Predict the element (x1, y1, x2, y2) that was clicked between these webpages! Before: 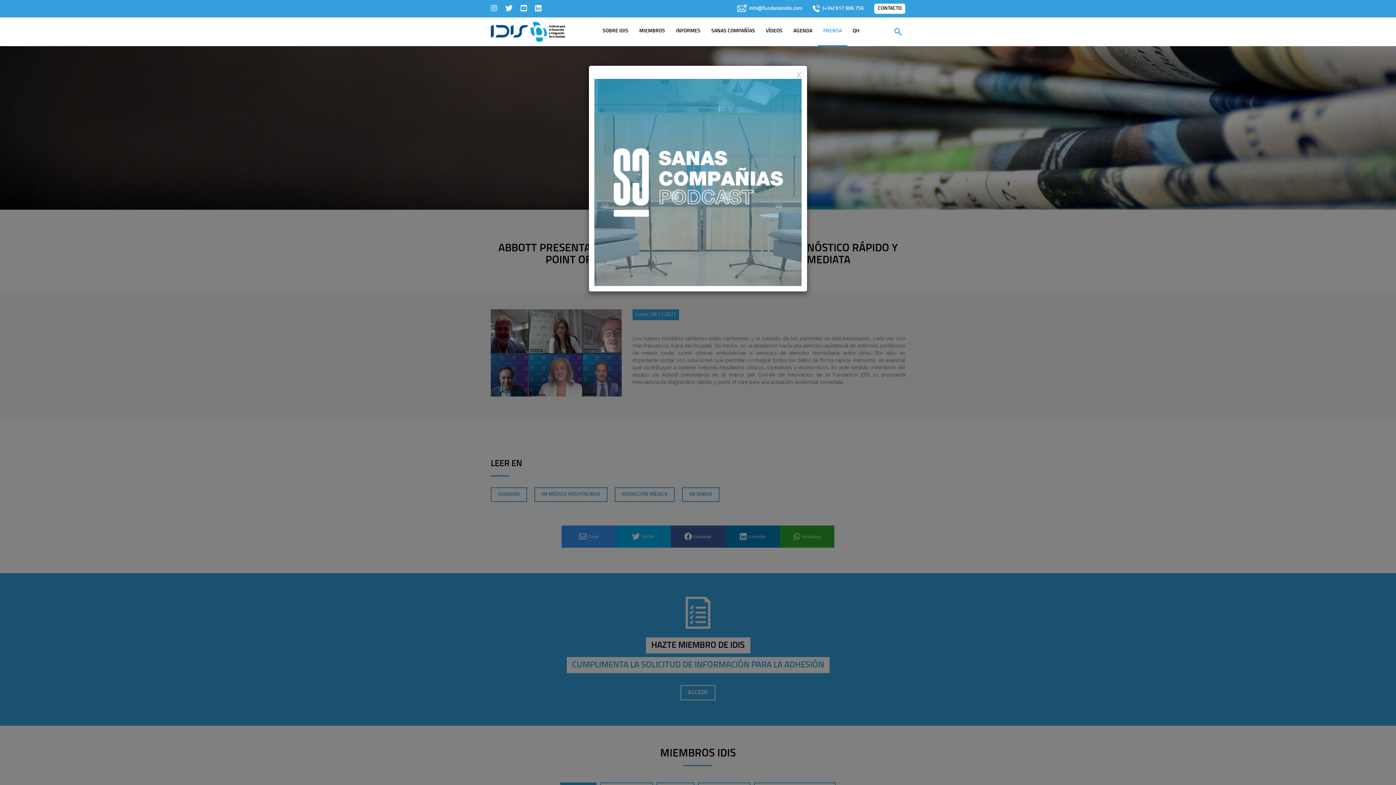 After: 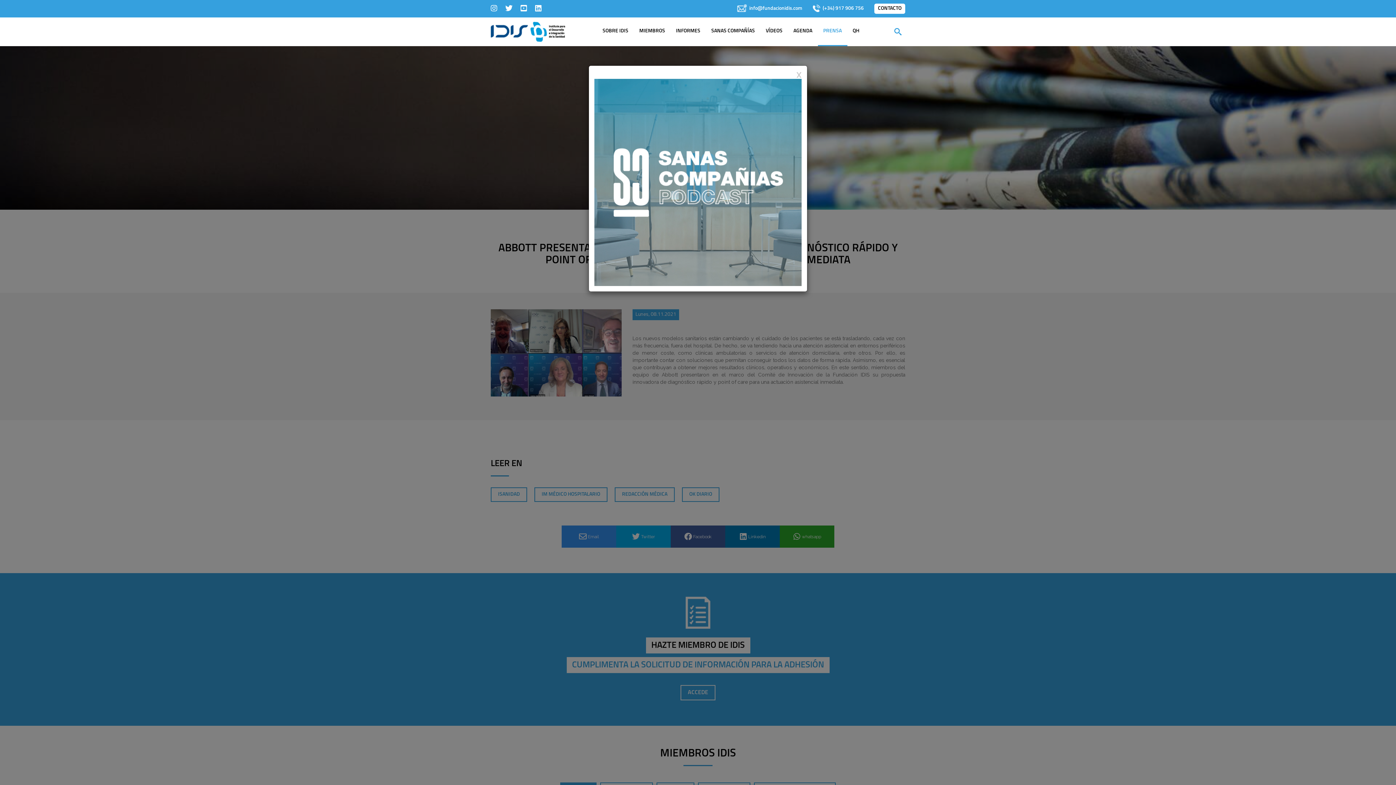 Action: bbox: (535, 4, 541, 12)